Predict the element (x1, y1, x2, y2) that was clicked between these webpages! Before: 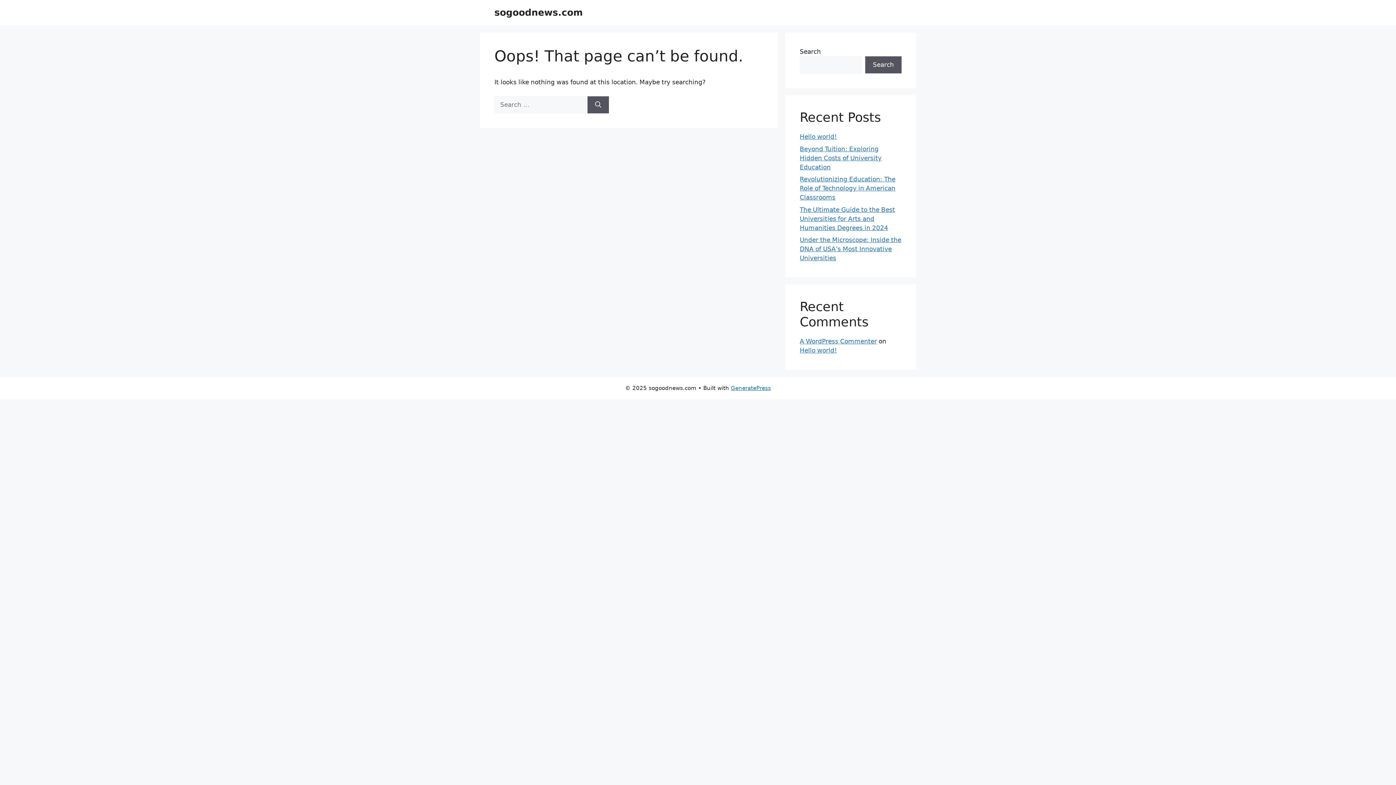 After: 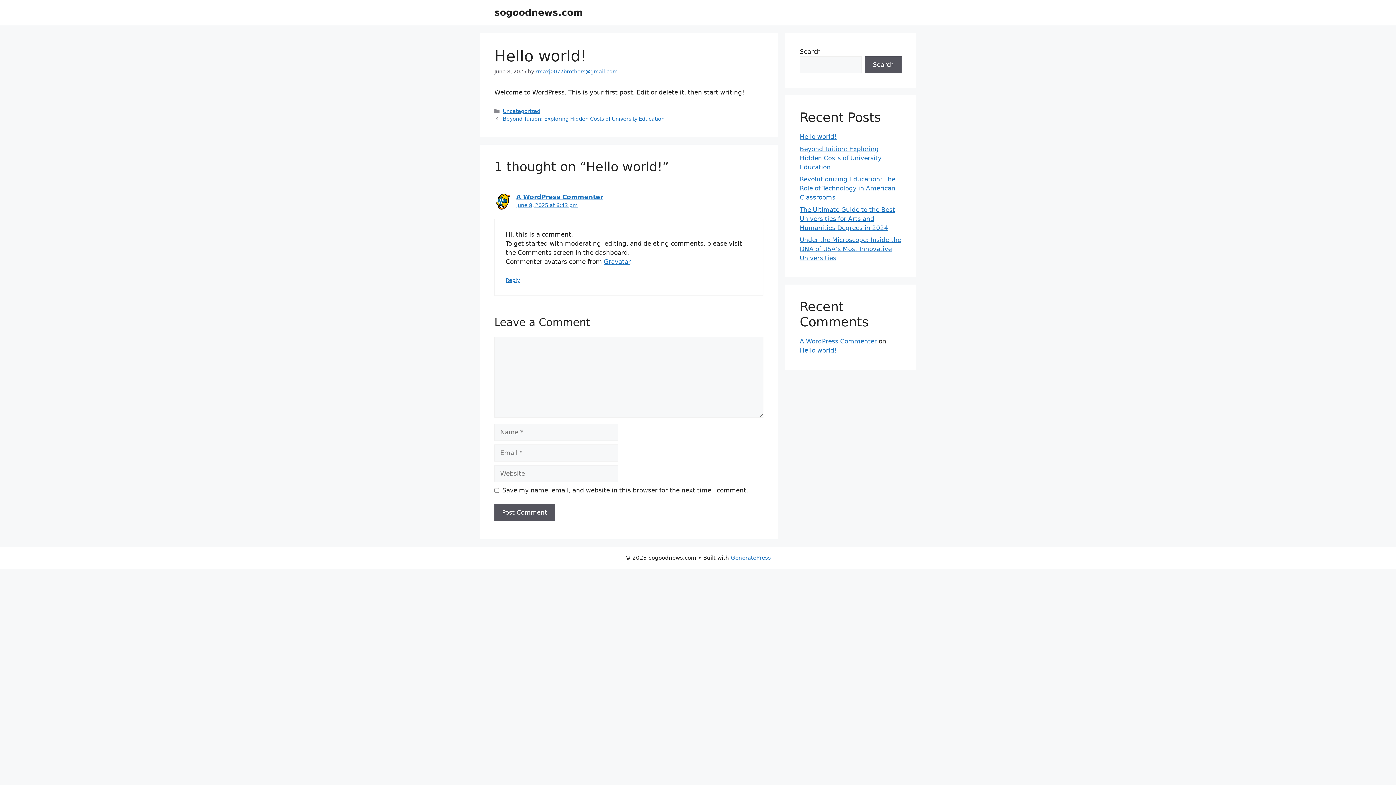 Action: label: Hello world! bbox: (800, 346, 837, 354)